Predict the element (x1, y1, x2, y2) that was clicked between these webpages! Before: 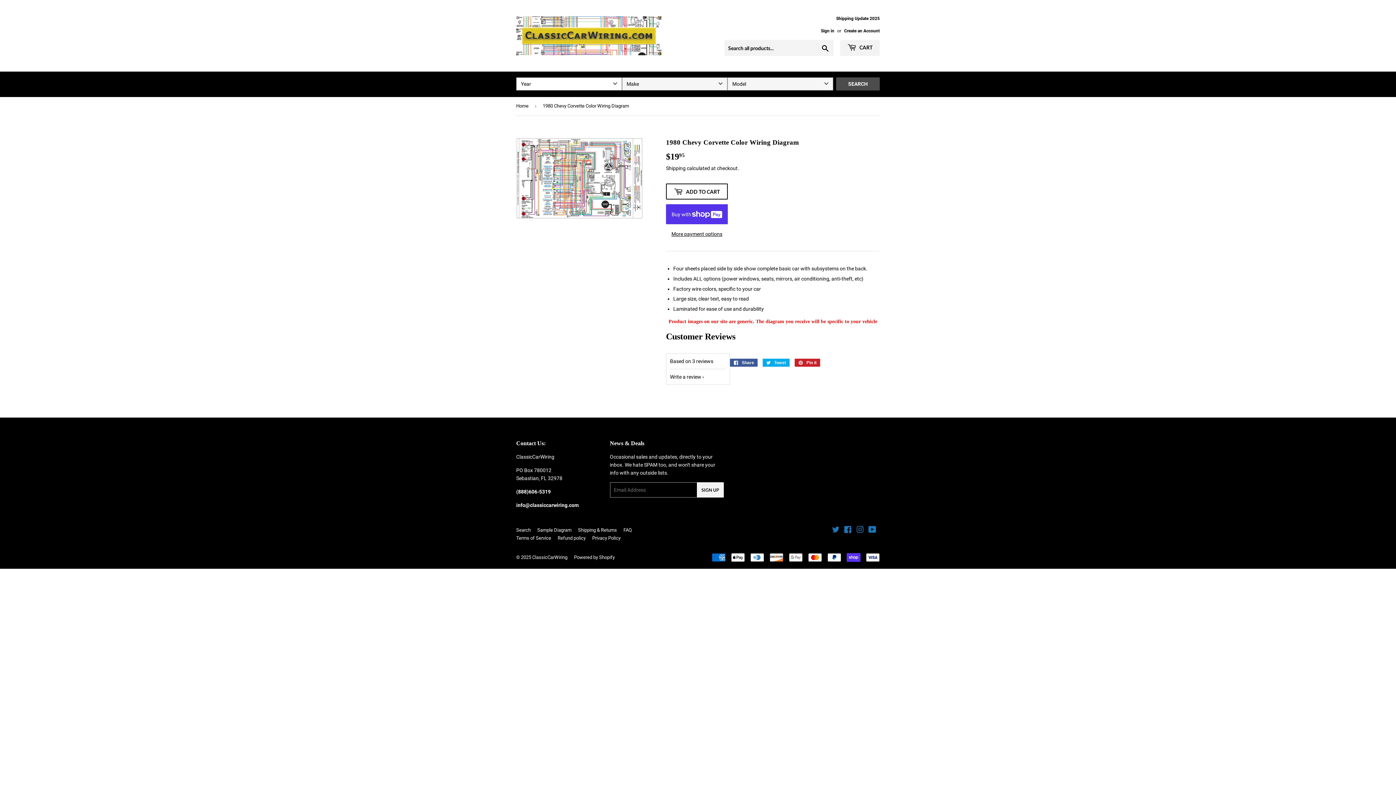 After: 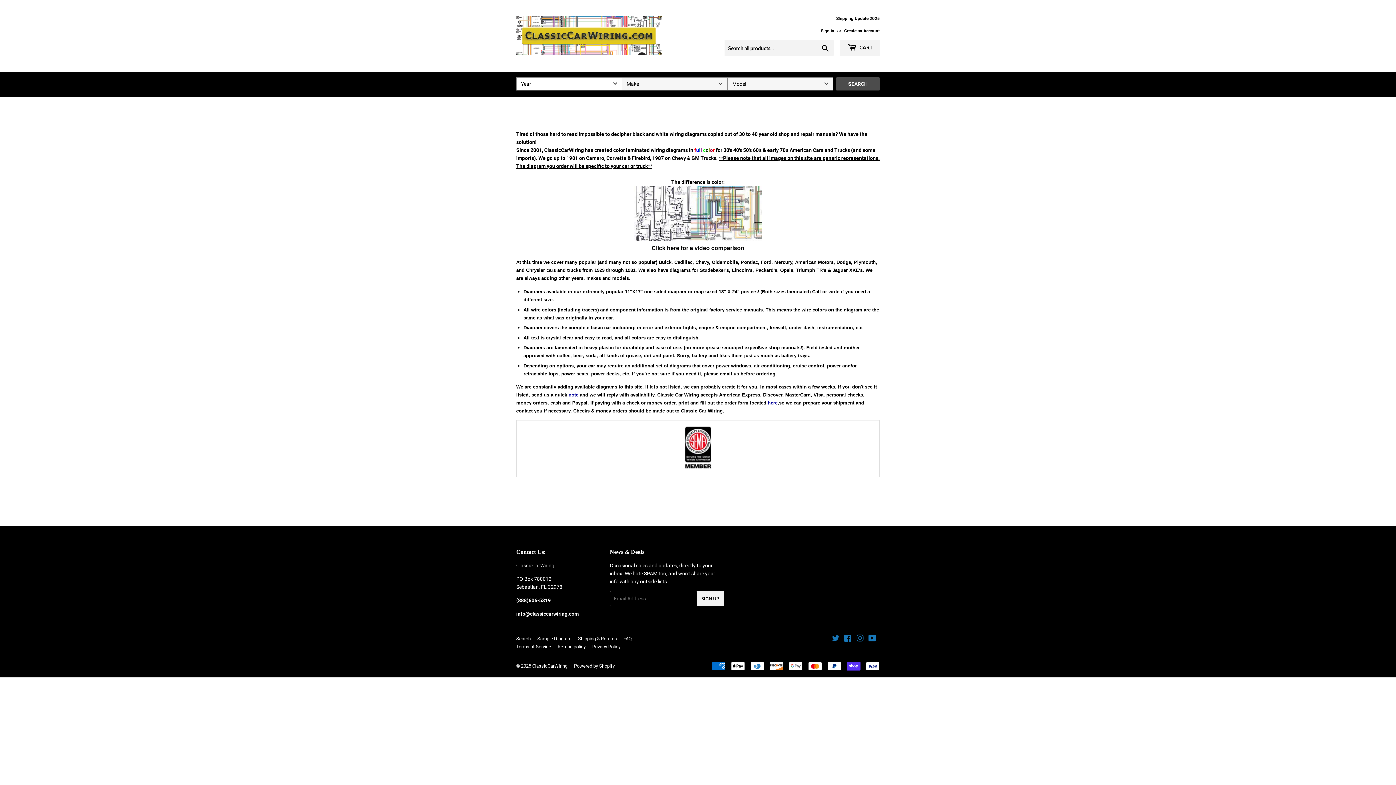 Action: label: Home bbox: (516, 97, 531, 115)